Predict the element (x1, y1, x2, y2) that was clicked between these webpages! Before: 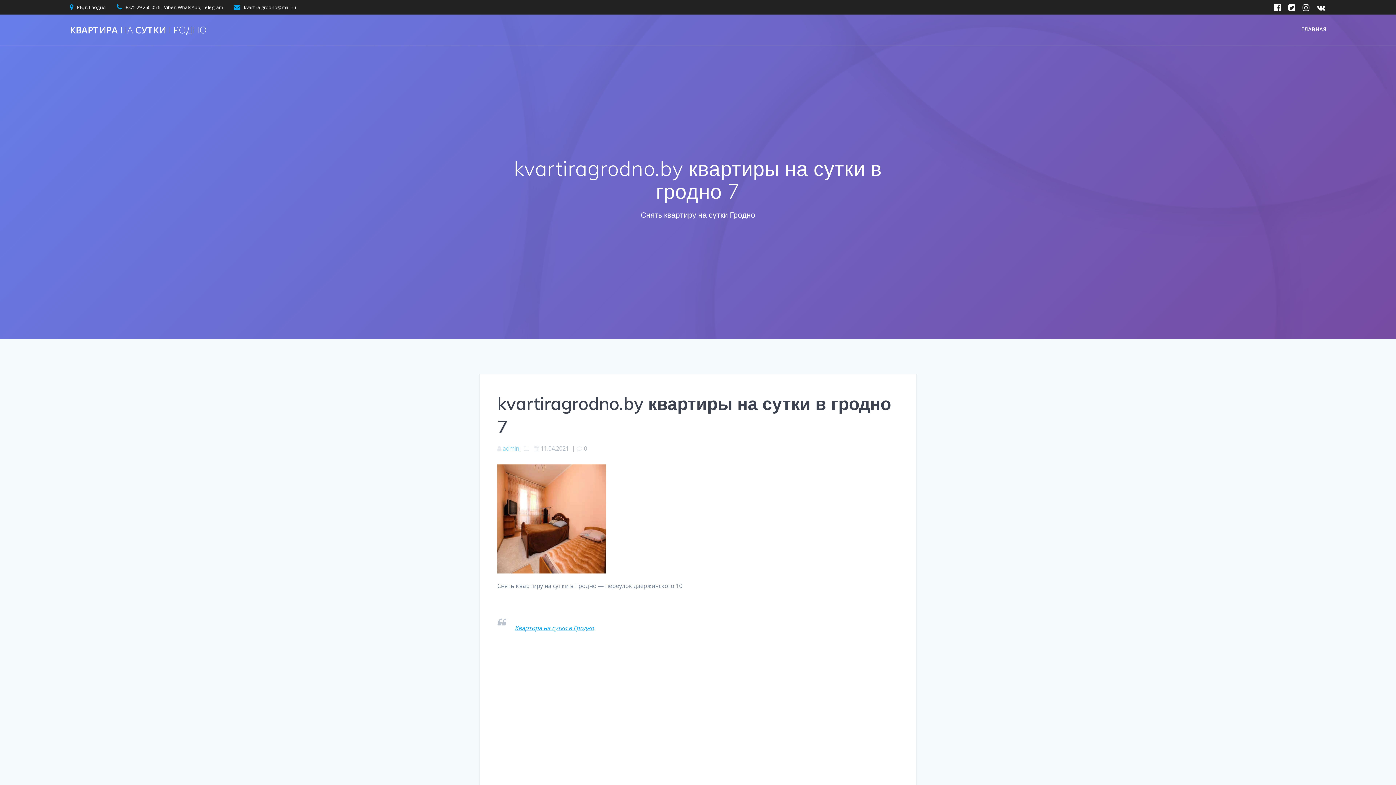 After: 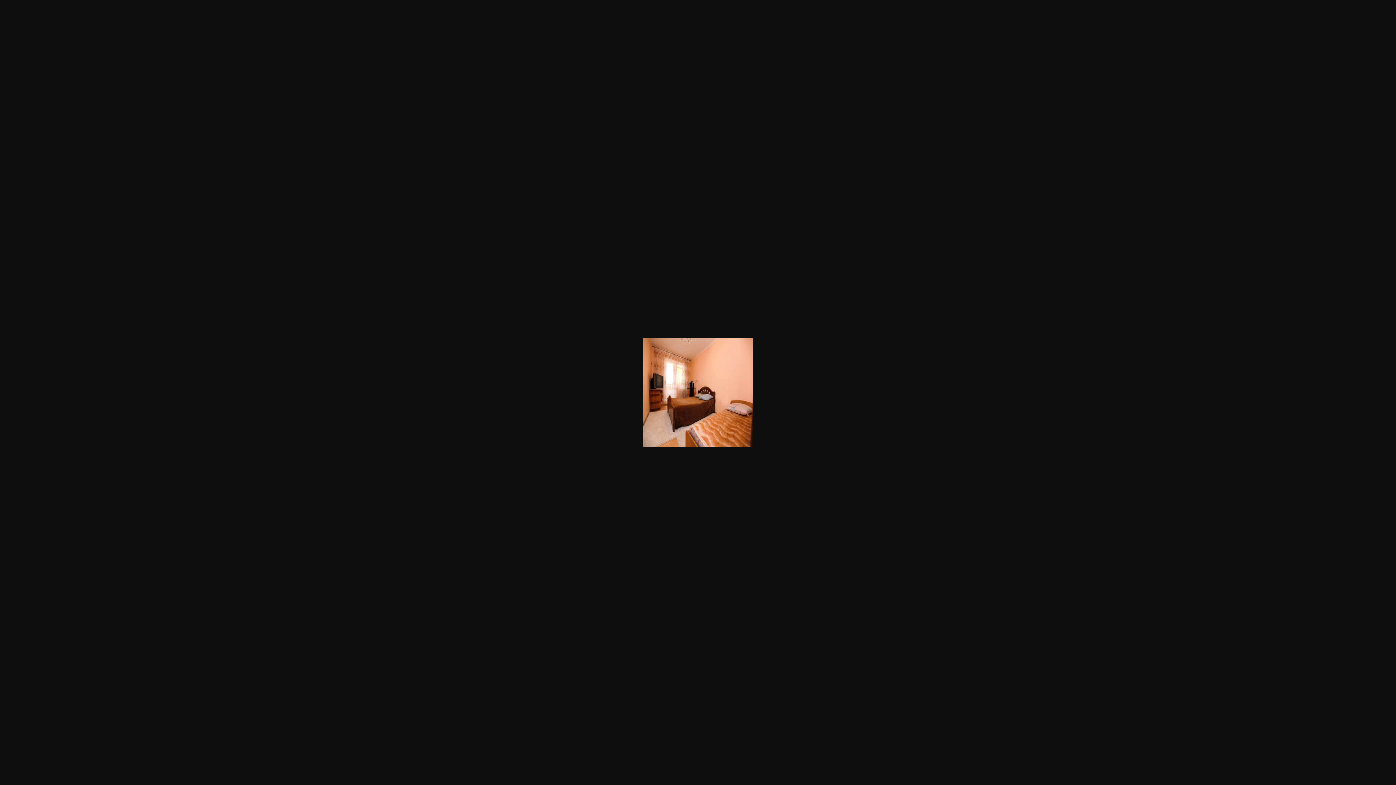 Action: bbox: (497, 567, 606, 575)